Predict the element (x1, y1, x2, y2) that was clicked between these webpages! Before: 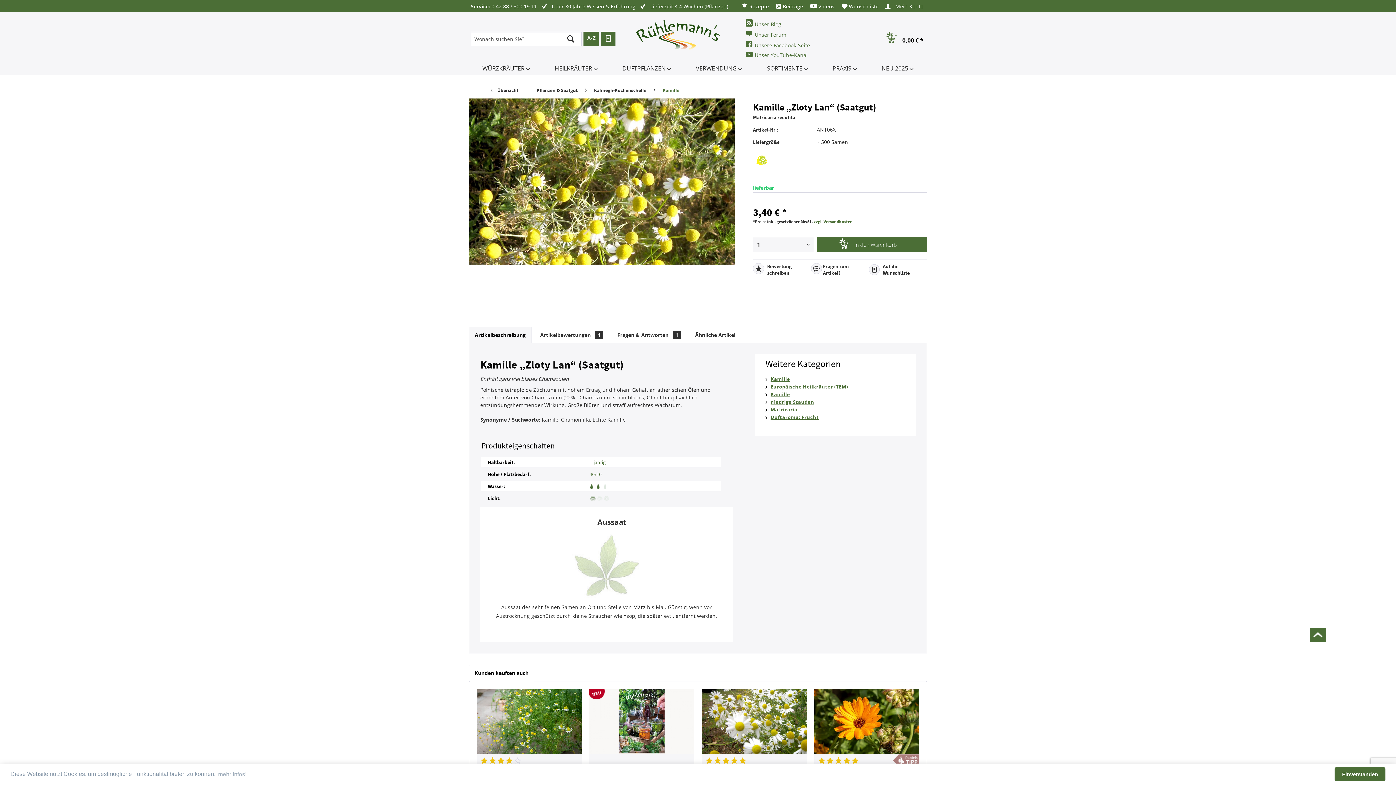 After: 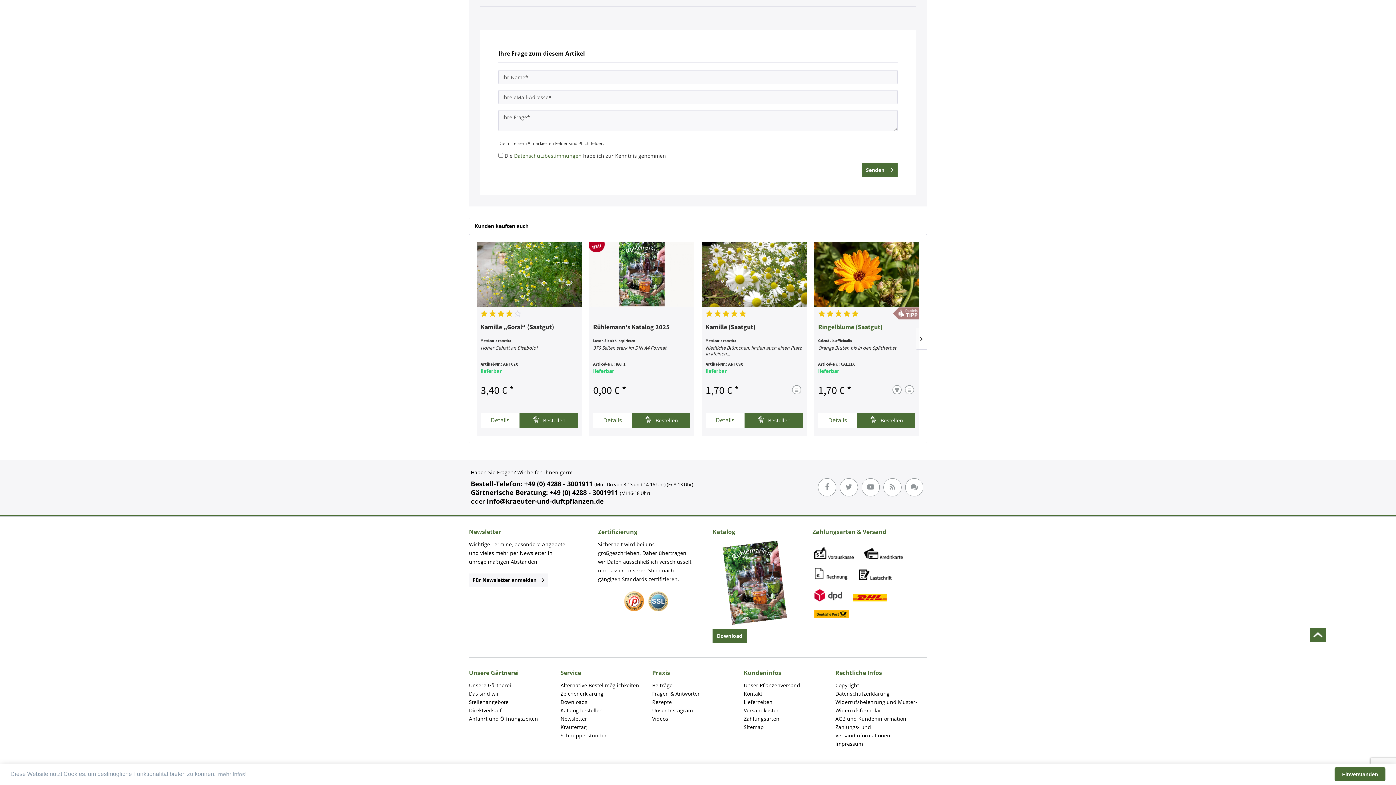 Action: label:  Fragen zum Artikel? bbox: (811, 263, 869, 276)